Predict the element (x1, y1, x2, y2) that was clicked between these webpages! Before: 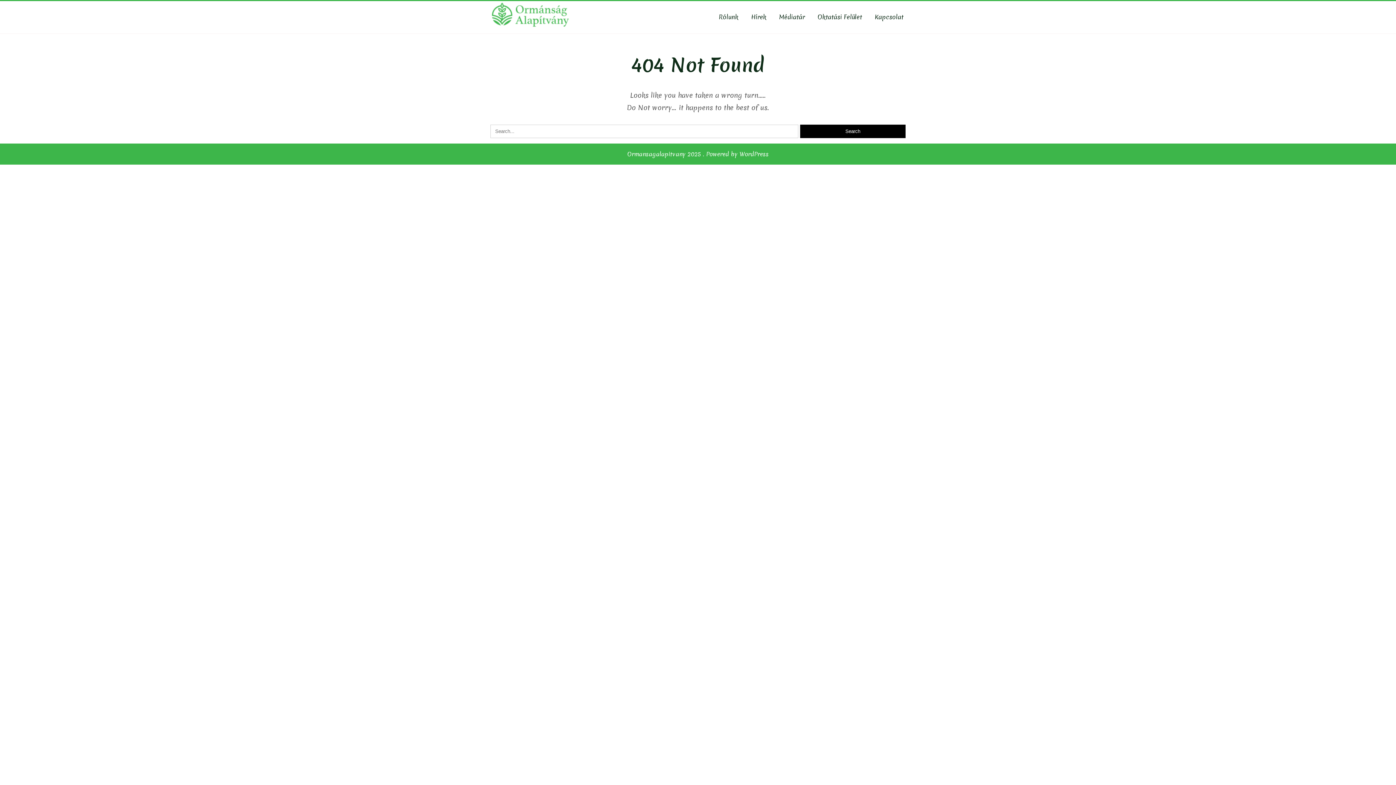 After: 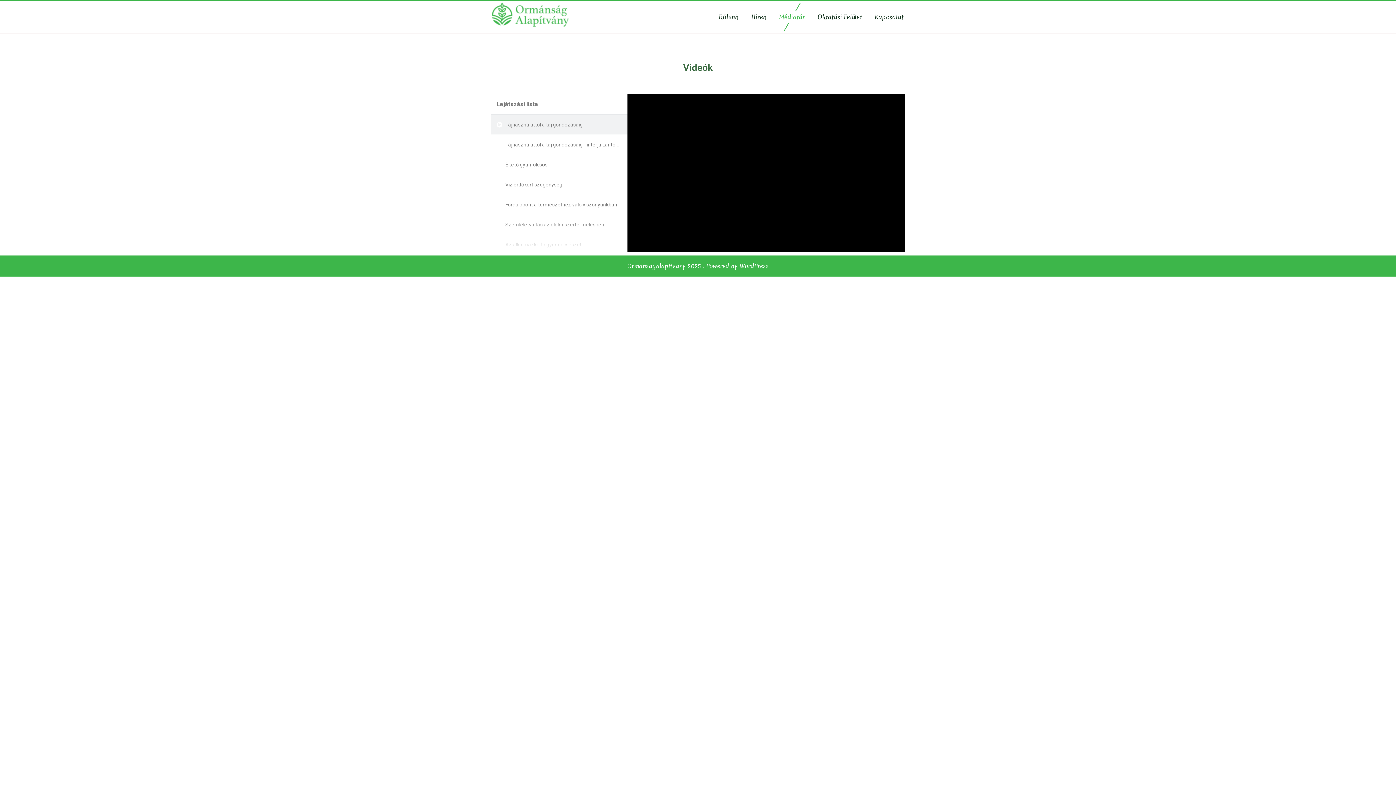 Action: bbox: (773, 10, 810, 22) label: Médiatár